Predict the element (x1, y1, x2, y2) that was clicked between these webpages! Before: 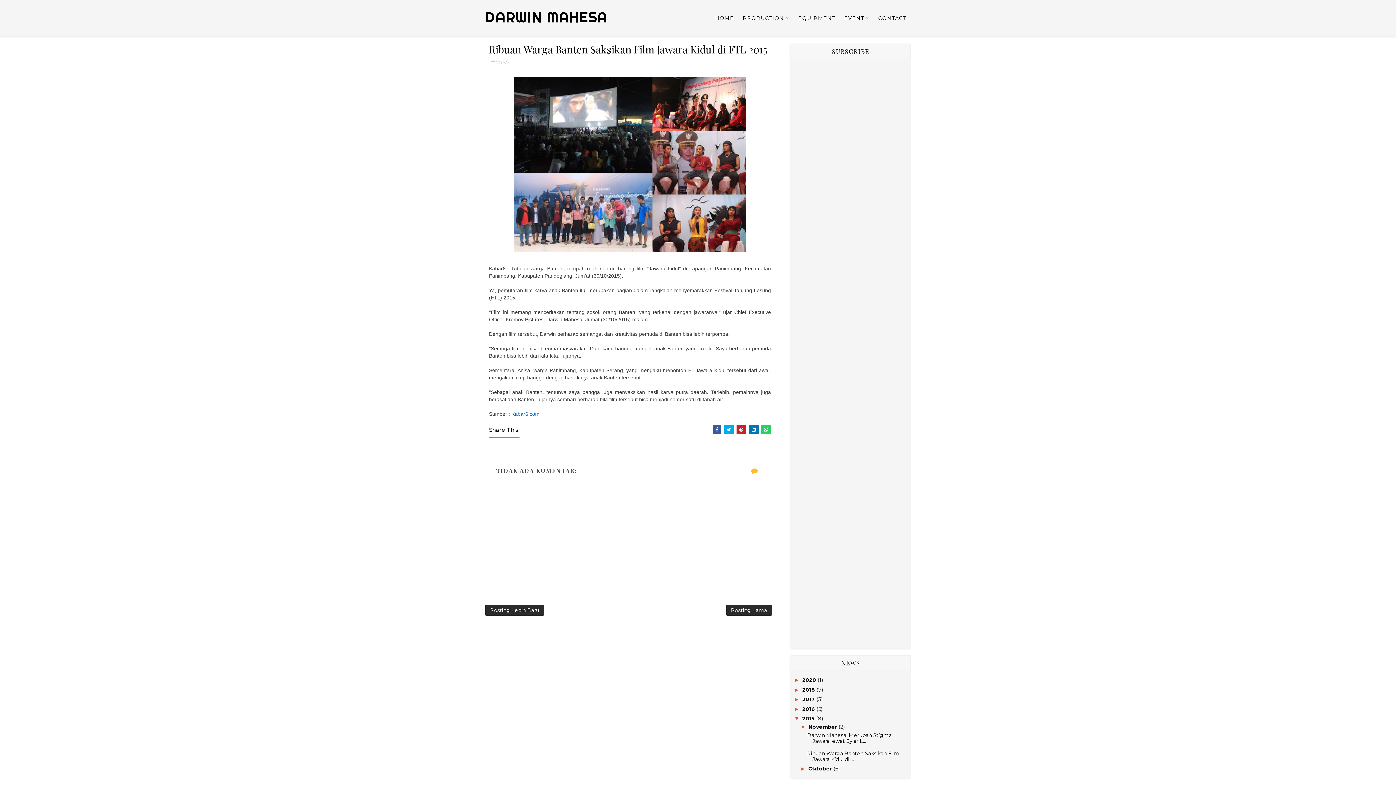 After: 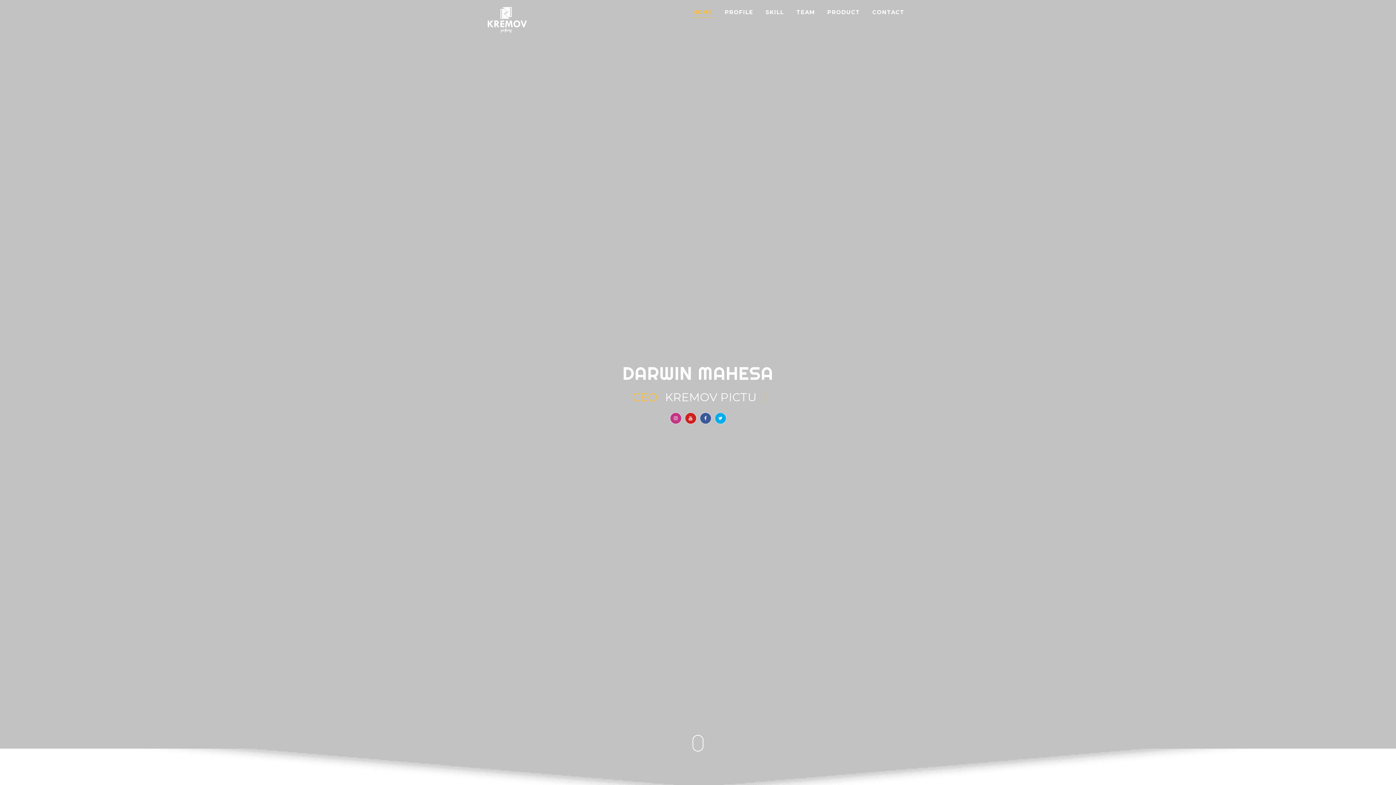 Action: bbox: (802, 706, 816, 712) label: 2016 